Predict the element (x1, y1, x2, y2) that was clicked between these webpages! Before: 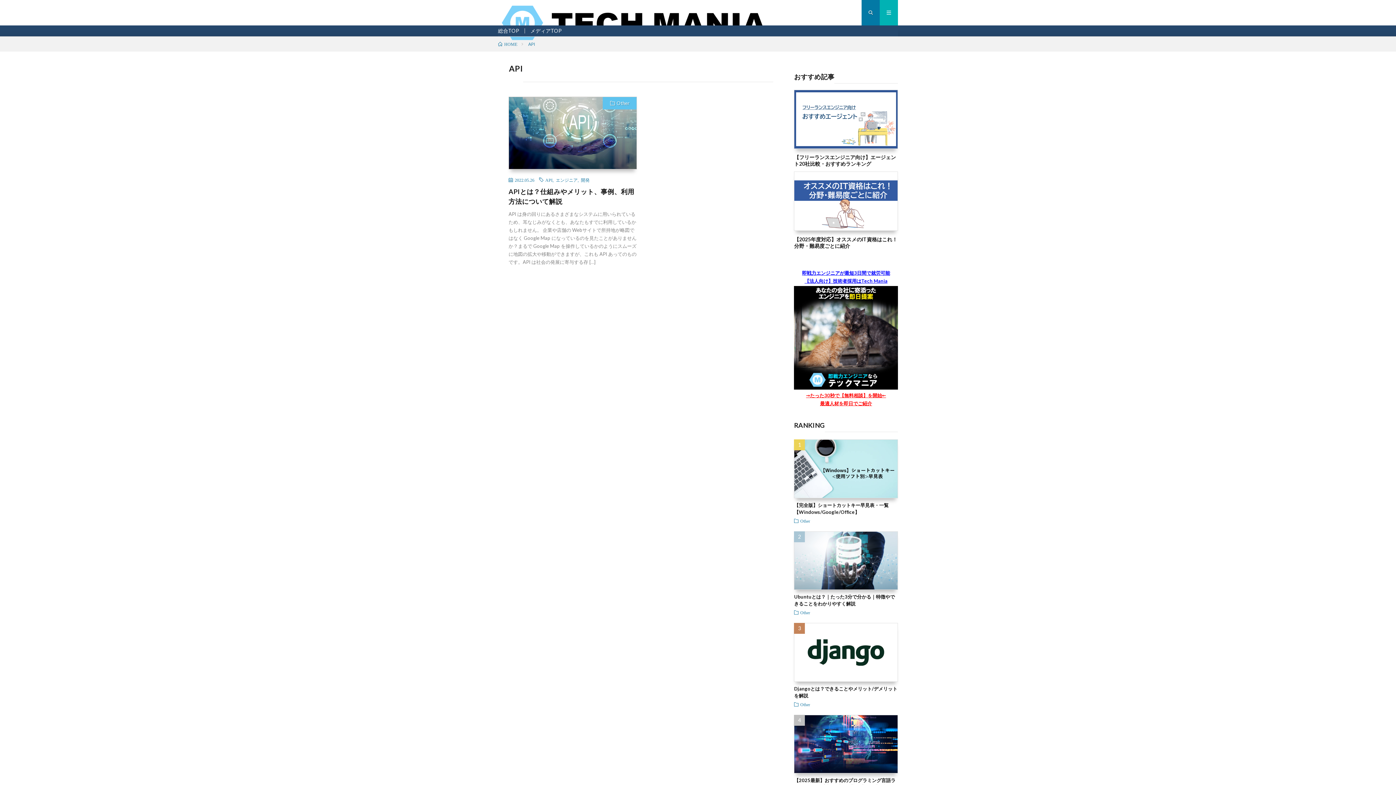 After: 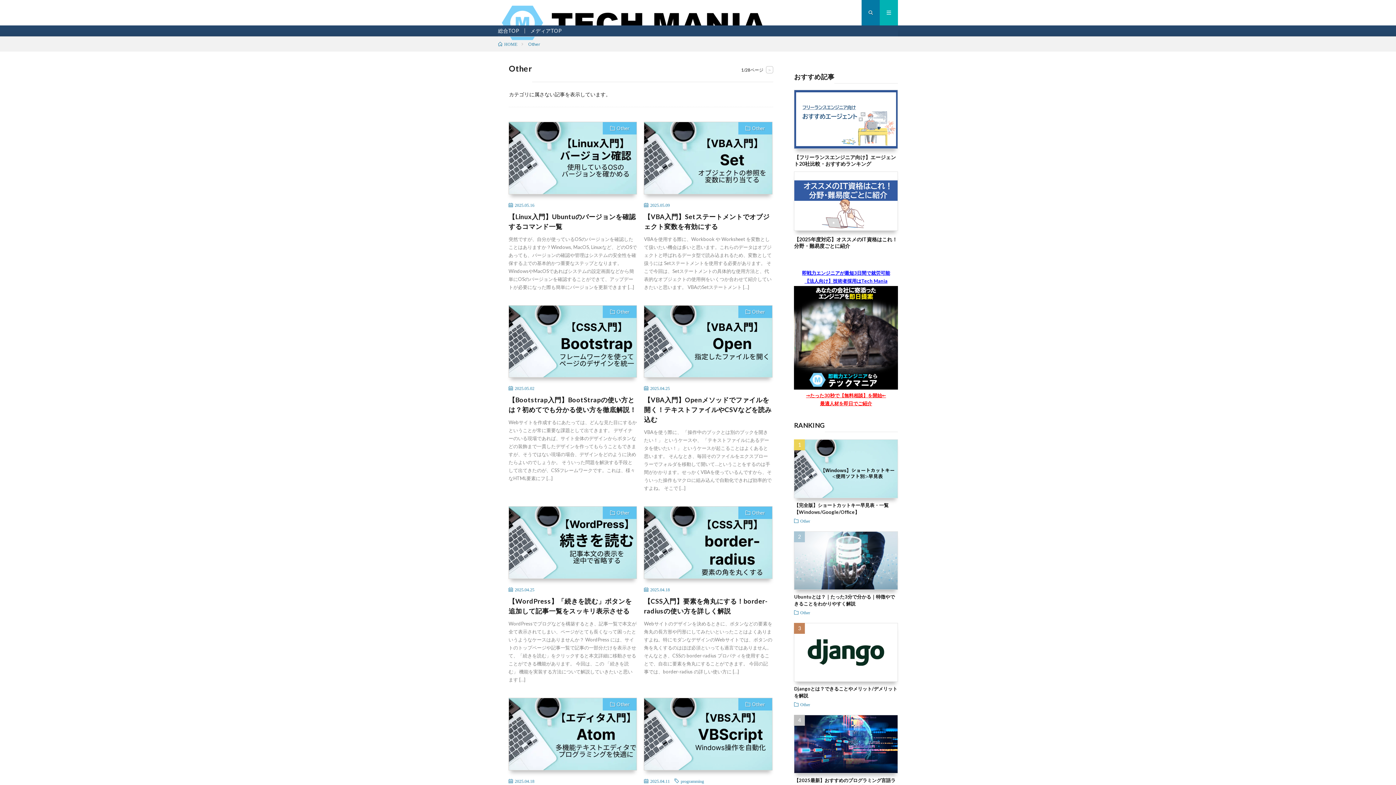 Action: bbox: (603, 97, 636, 109) label: Other